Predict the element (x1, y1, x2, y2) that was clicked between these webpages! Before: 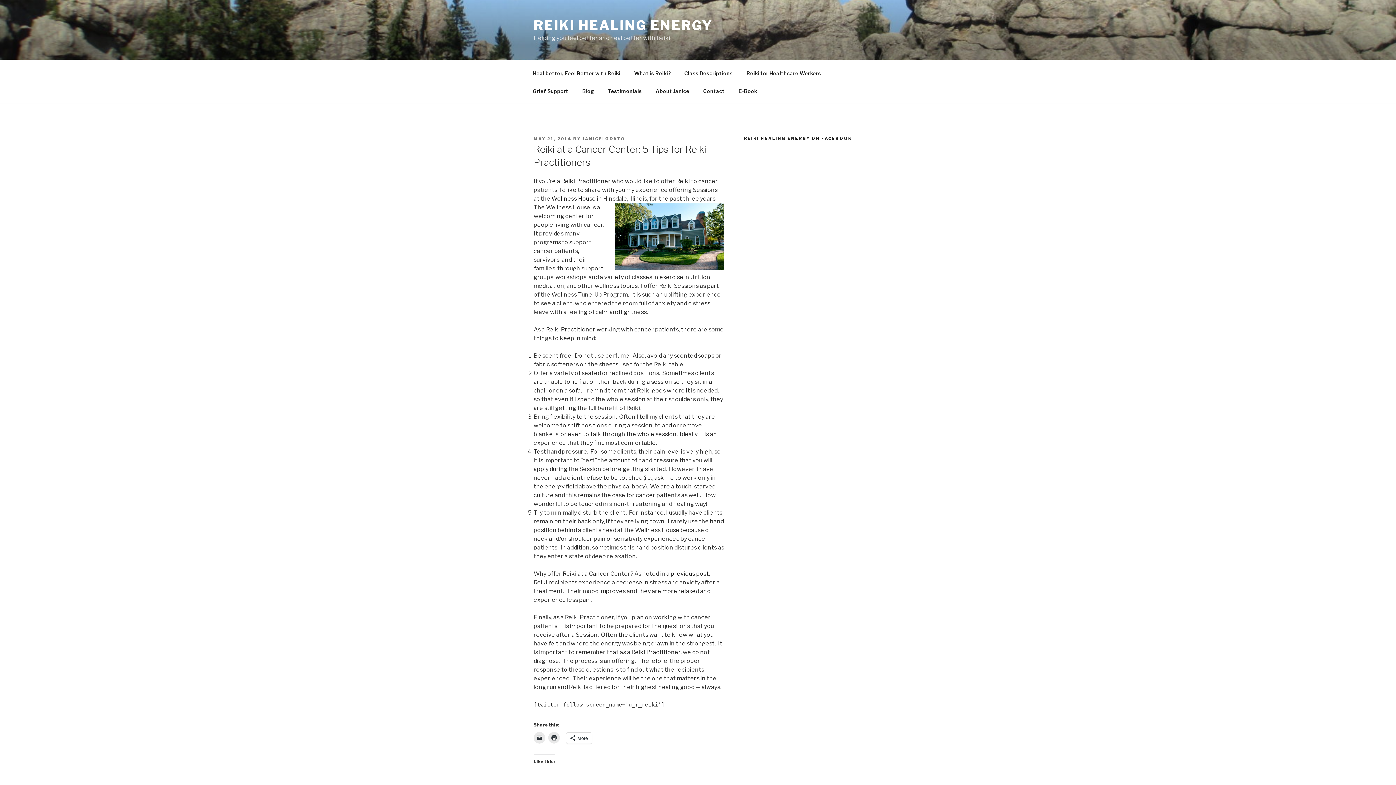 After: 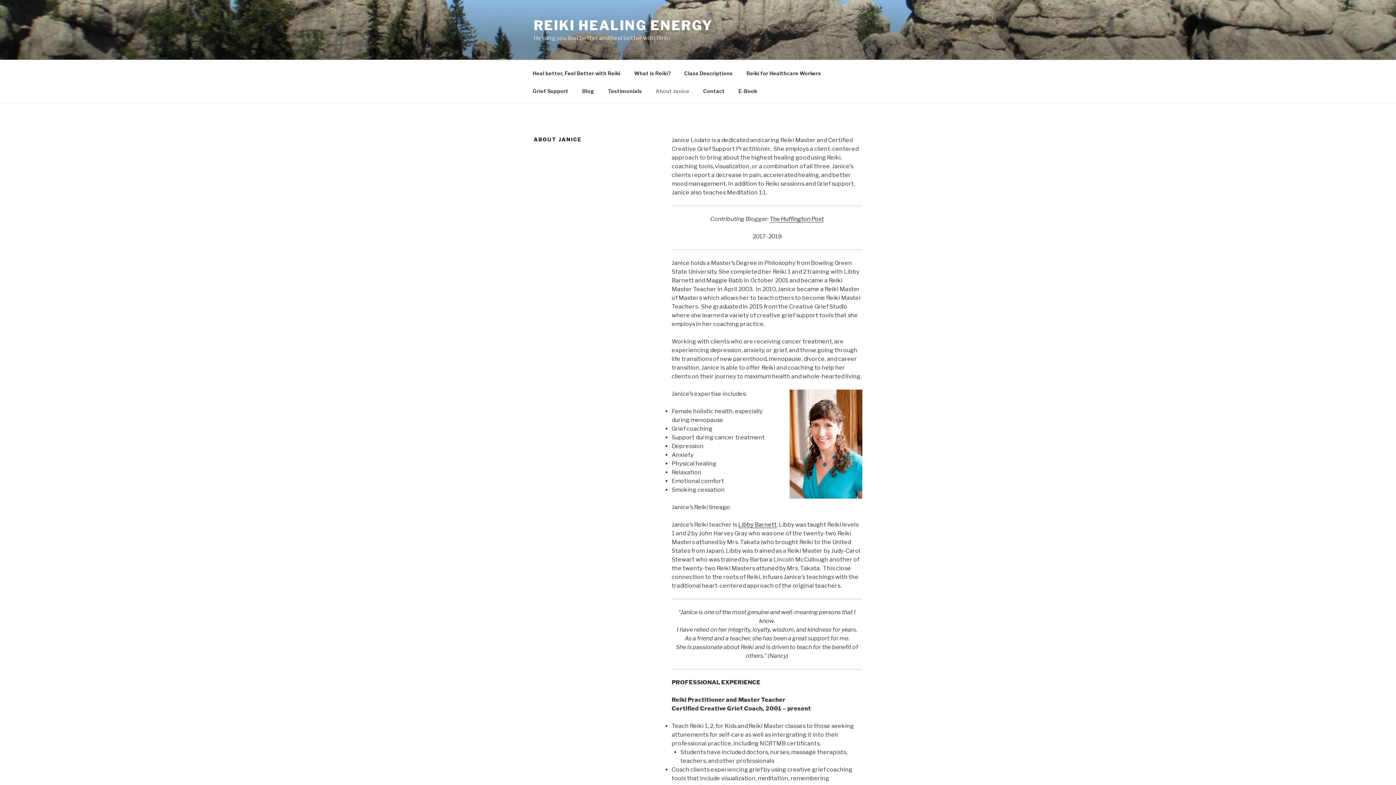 Action: bbox: (649, 82, 696, 99) label: About Janice